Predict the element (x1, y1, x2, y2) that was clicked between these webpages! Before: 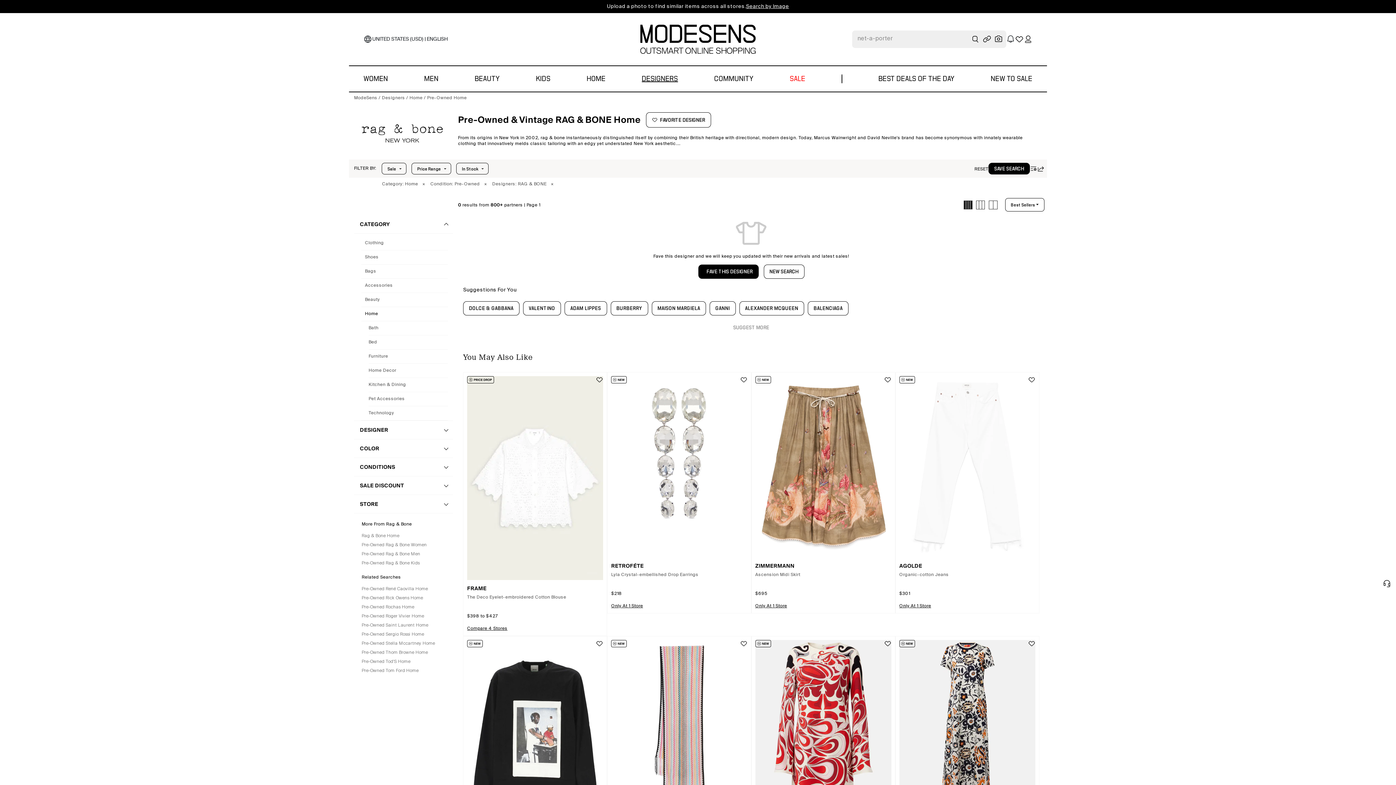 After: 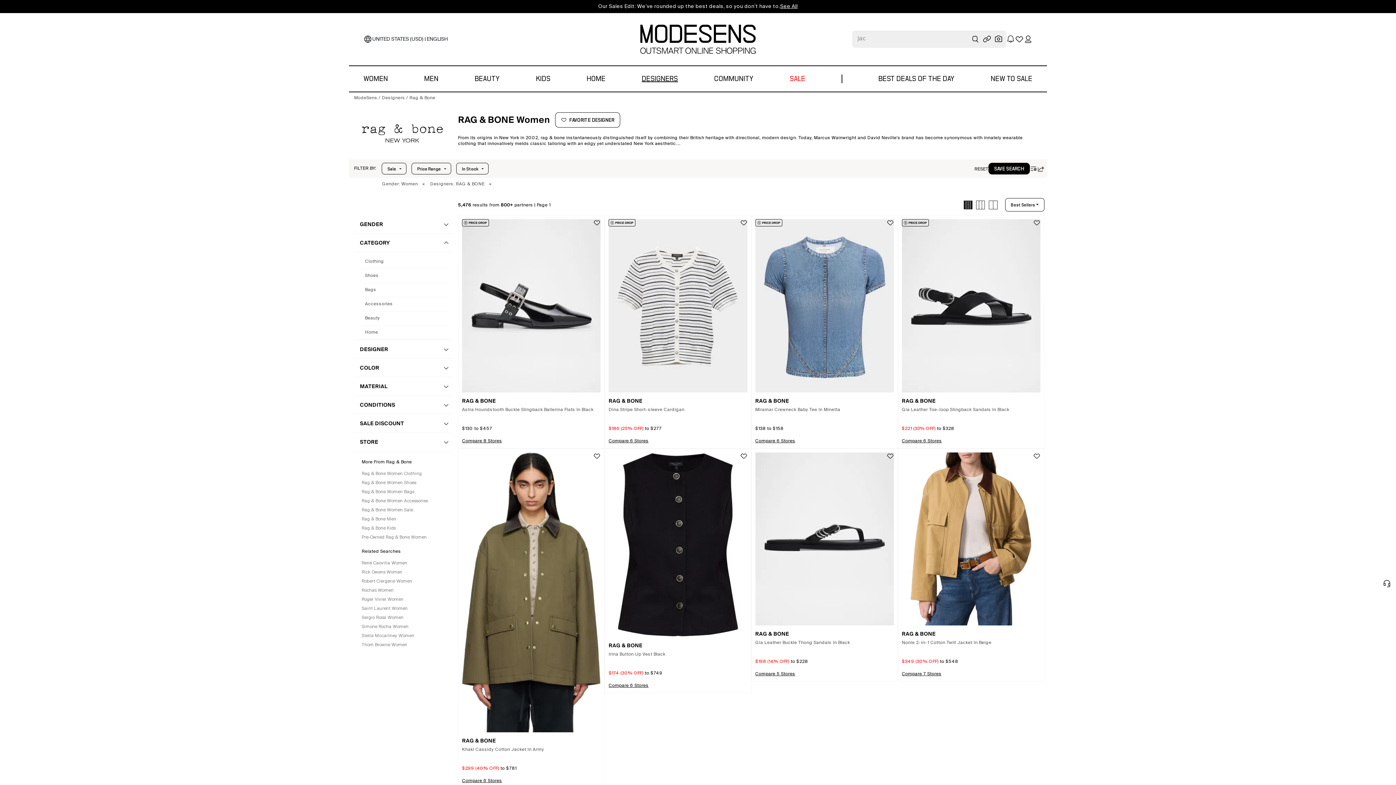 Action: label: × bbox: (480, 177, 487, 190)